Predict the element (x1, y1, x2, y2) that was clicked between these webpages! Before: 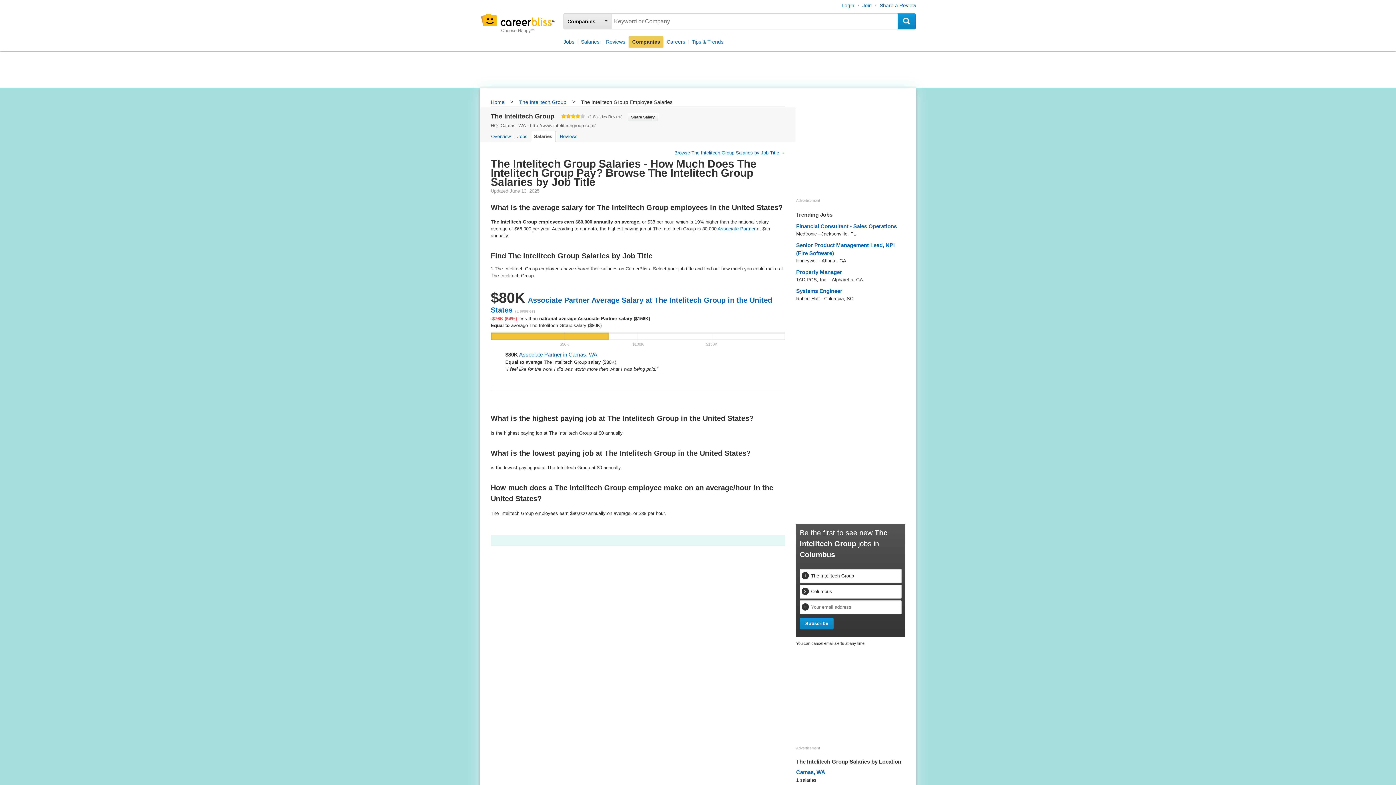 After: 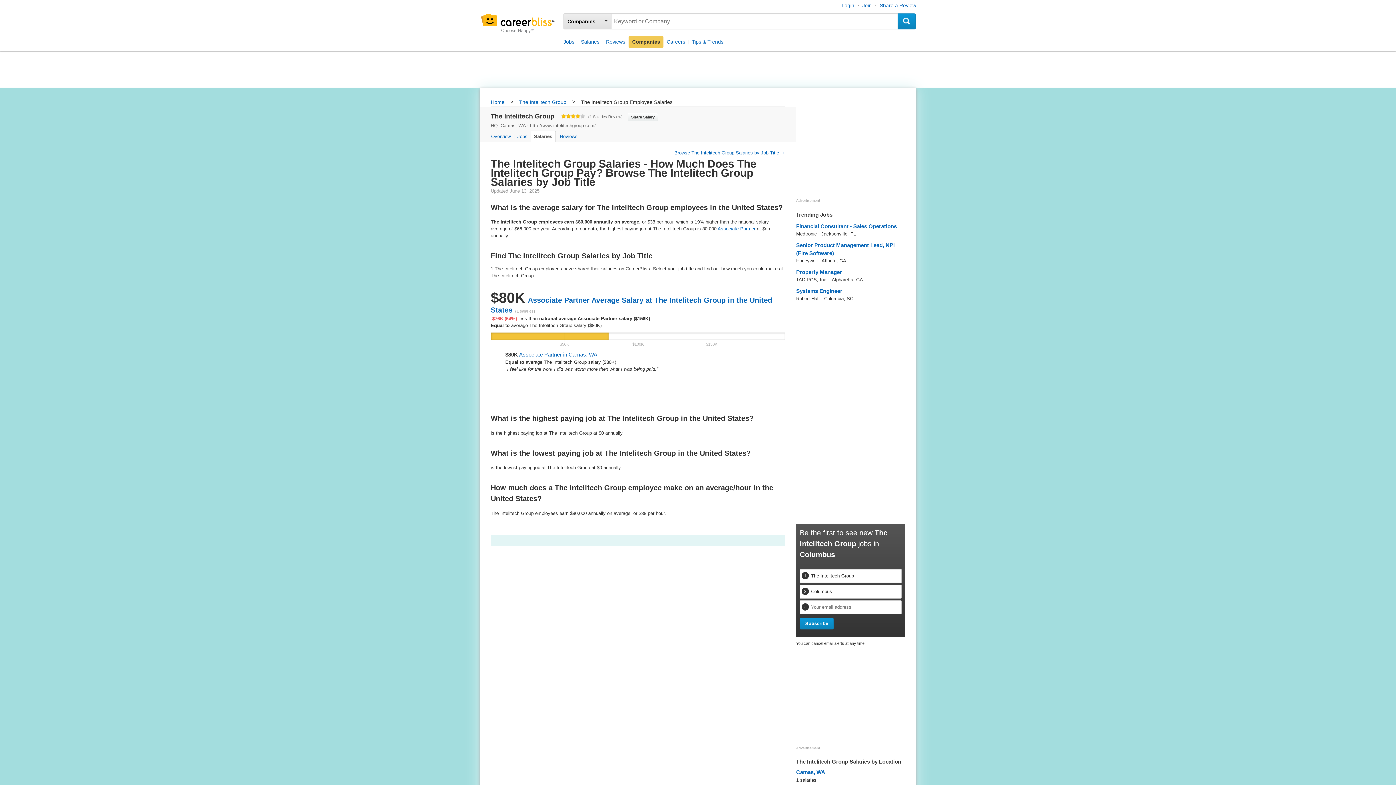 Action: bbox: (530, 130, 556, 142) label: Salaries